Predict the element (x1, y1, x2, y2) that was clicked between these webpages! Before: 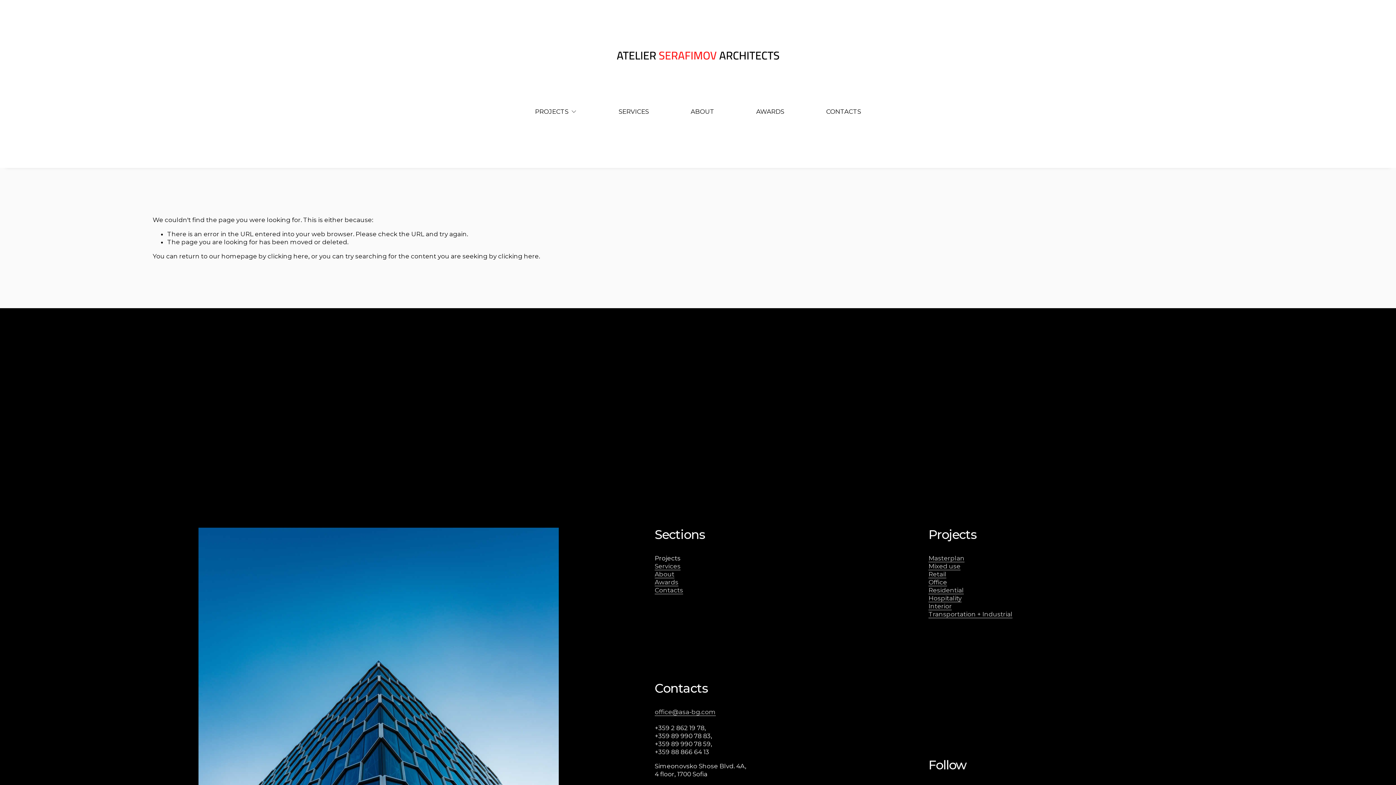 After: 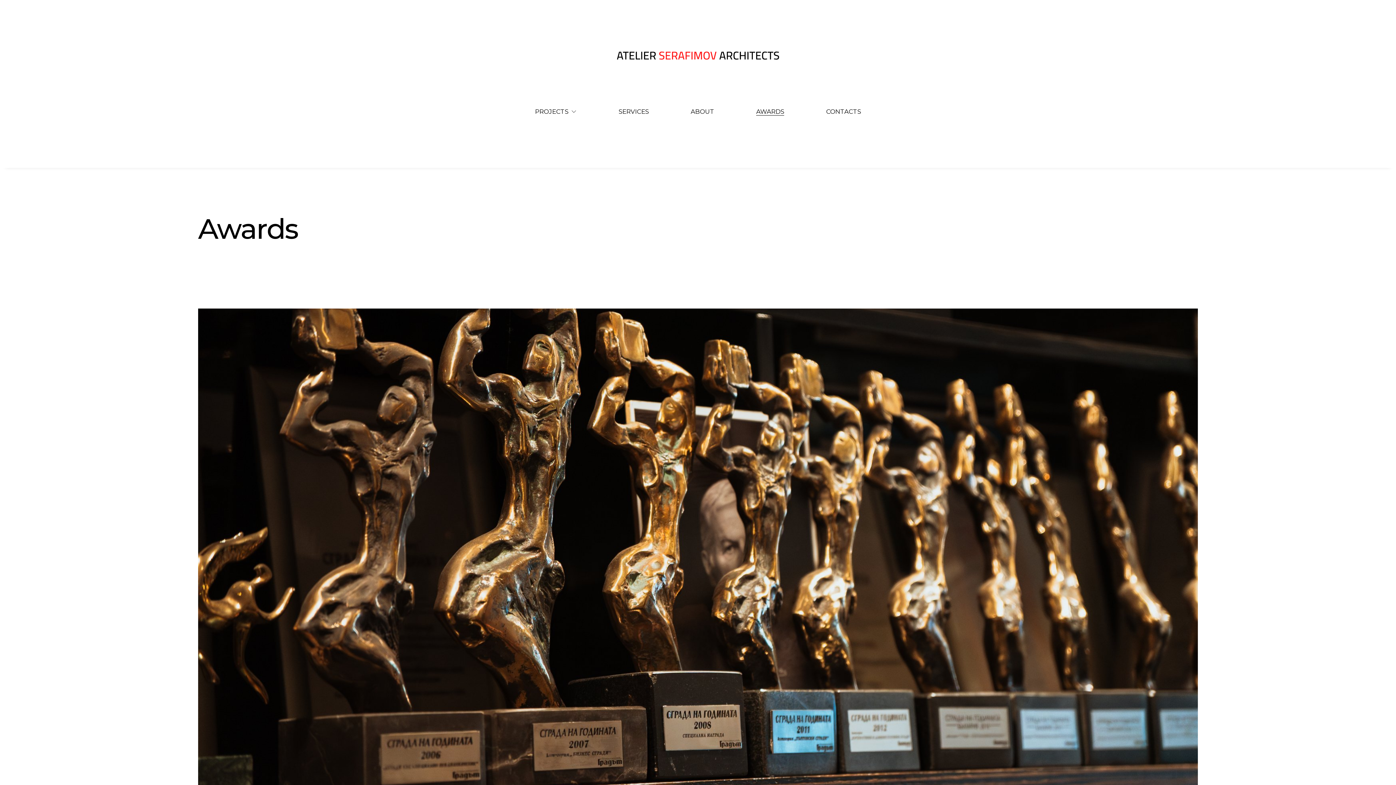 Action: label: Awards bbox: (654, 578, 678, 586)